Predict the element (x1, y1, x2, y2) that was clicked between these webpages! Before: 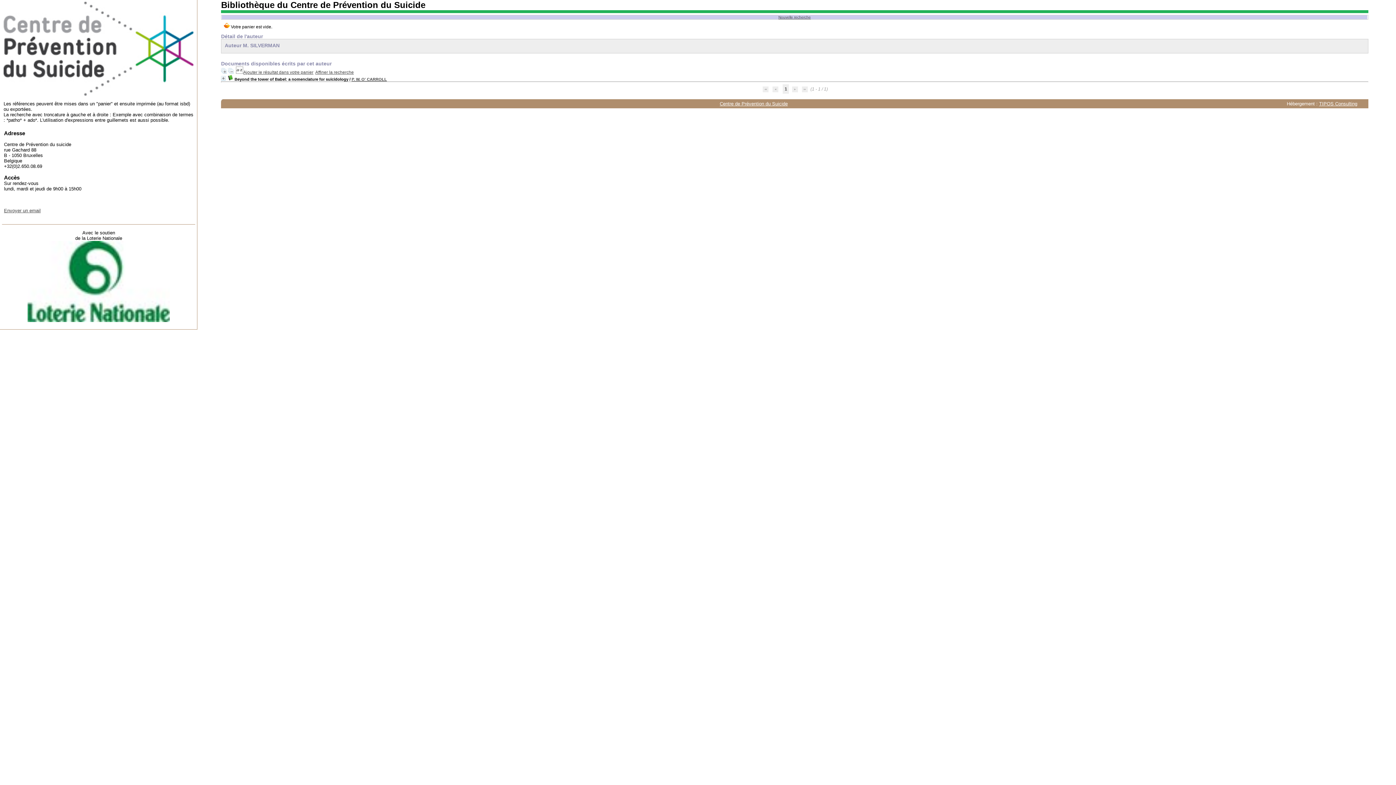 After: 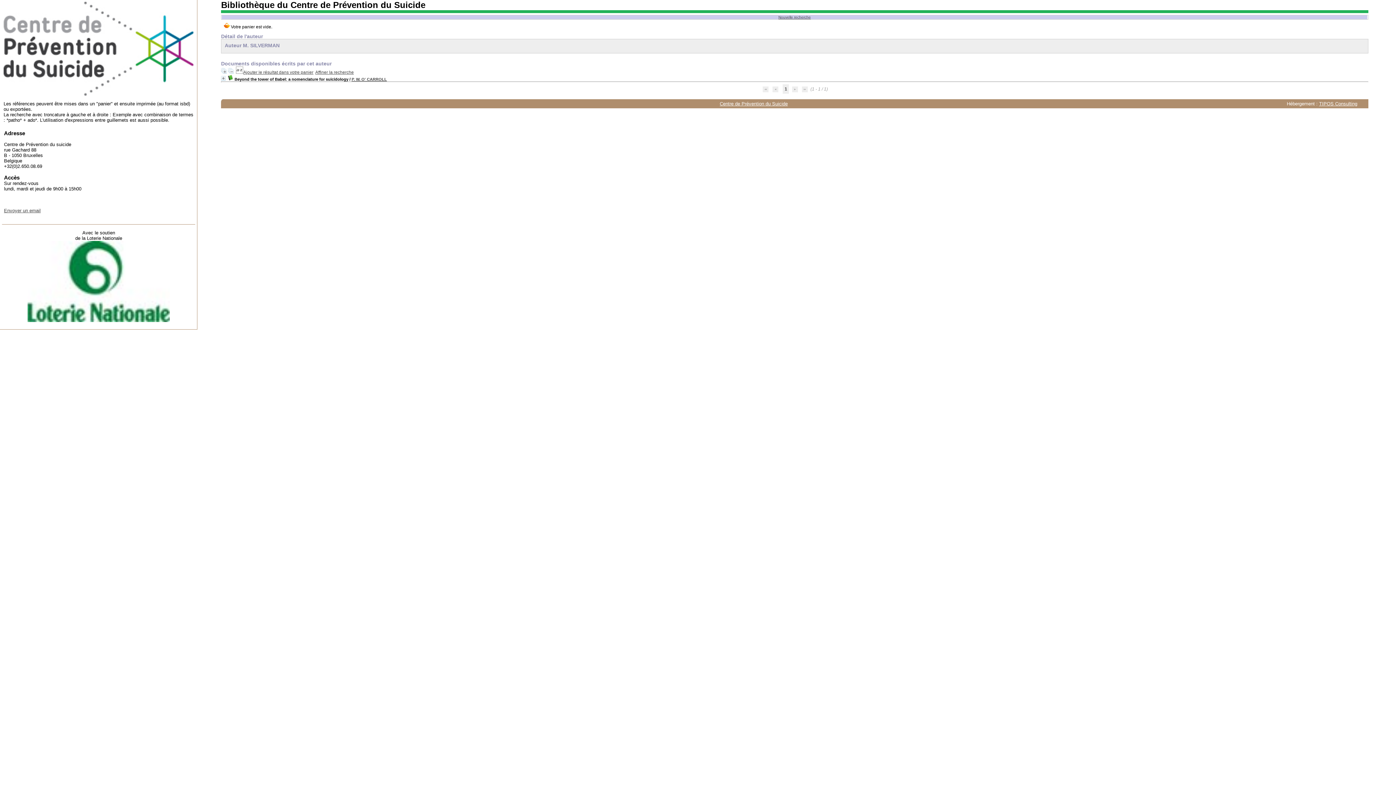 Action: bbox: (228, 69, 233, 74)